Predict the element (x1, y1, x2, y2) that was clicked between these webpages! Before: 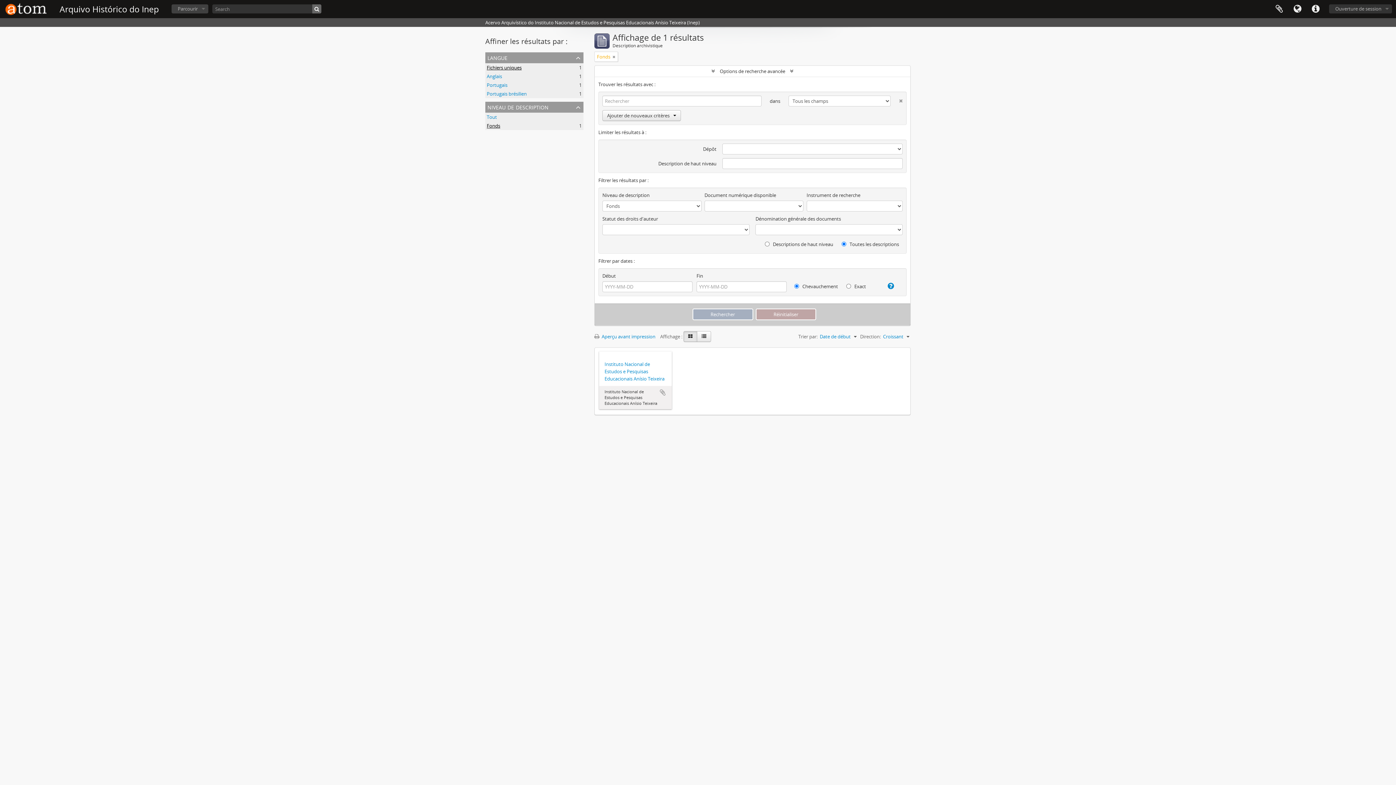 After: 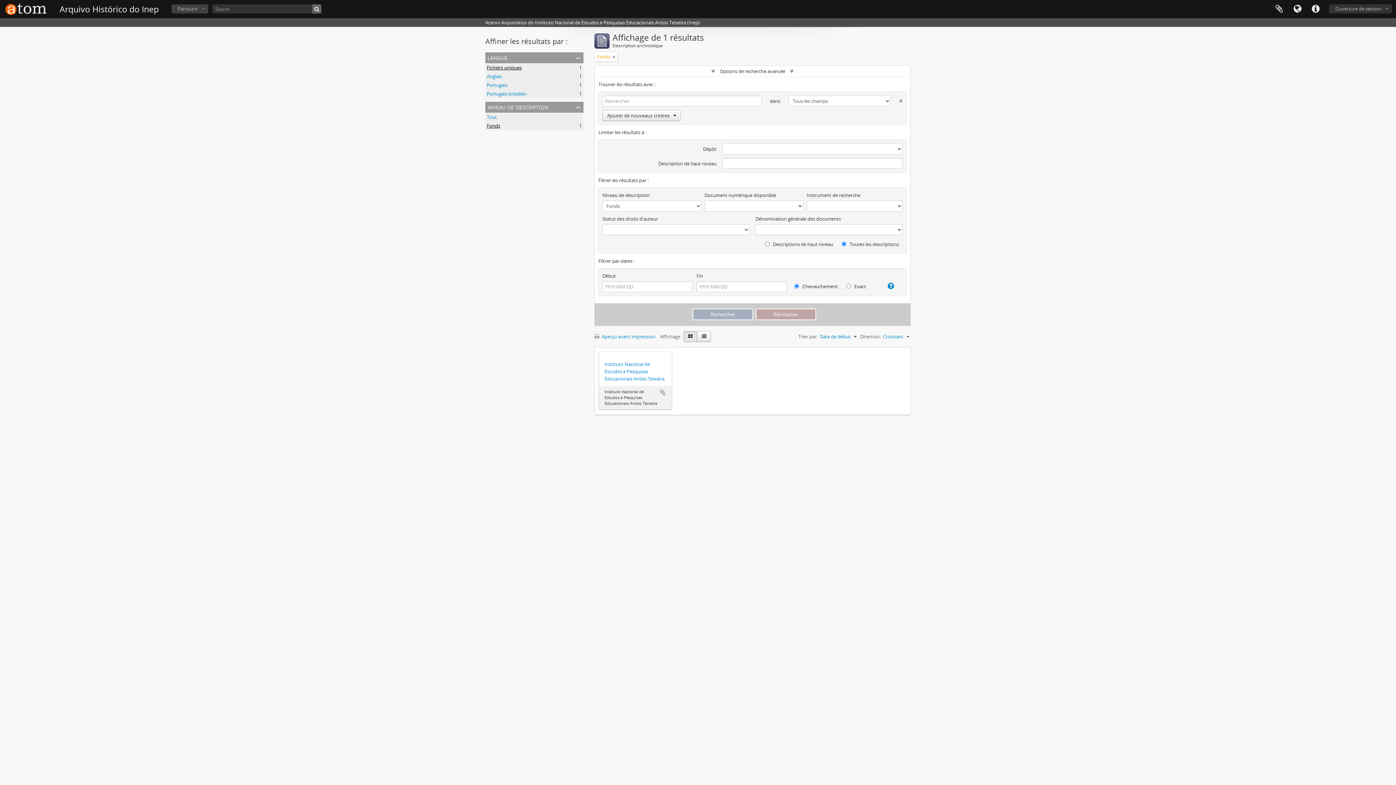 Action: label: Fichiers uniques
, 1 résultats bbox: (486, 64, 521, 70)